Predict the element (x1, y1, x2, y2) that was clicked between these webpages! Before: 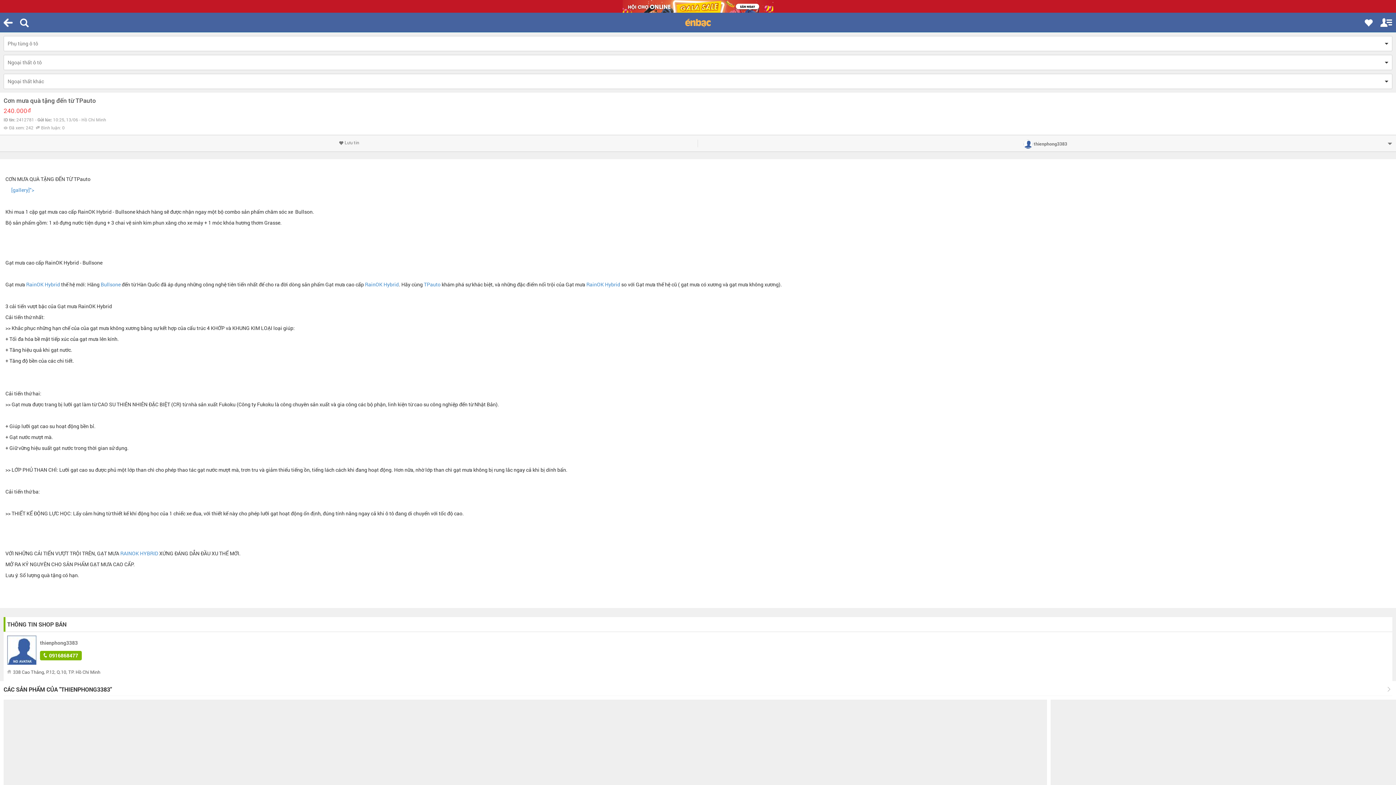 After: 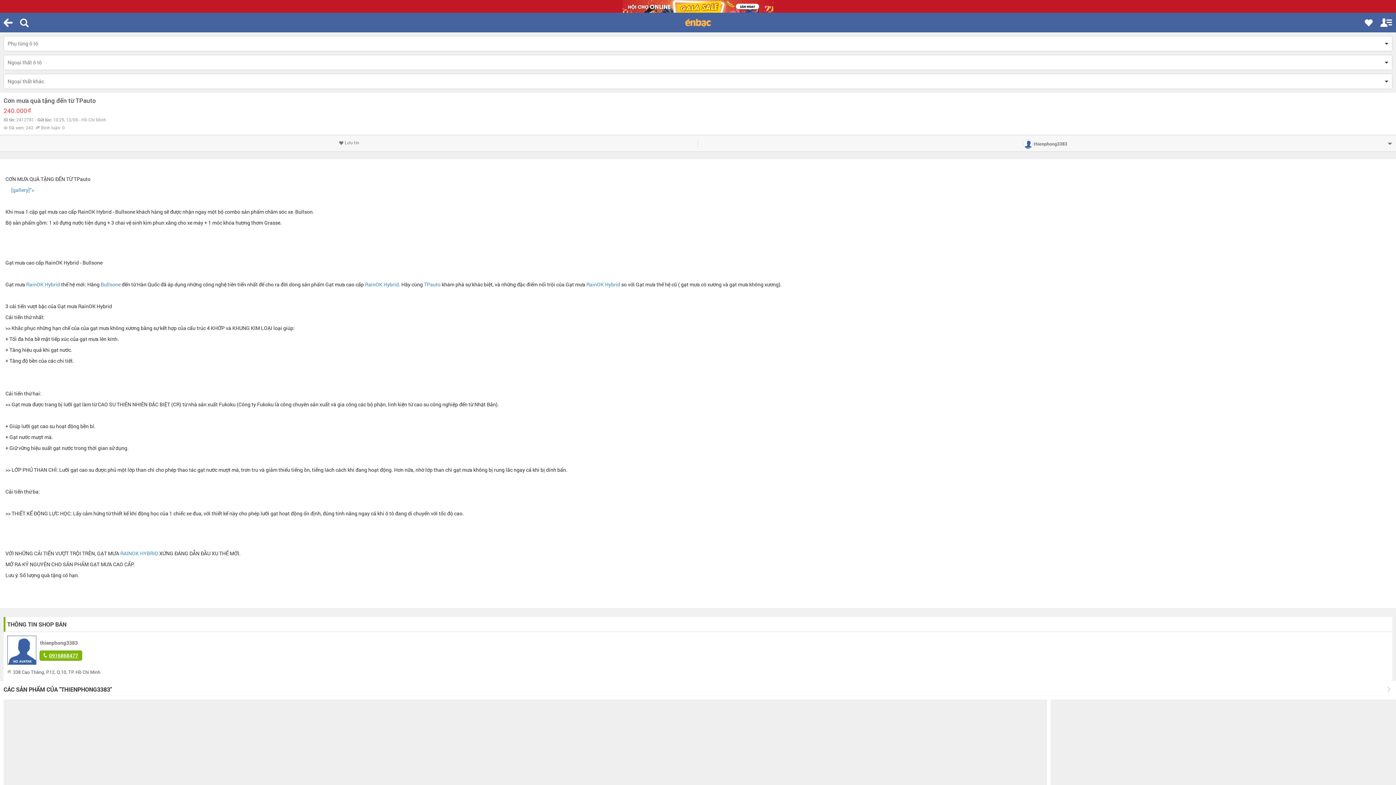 Action: label: 0916868477 bbox: (40, 651, 81, 660)